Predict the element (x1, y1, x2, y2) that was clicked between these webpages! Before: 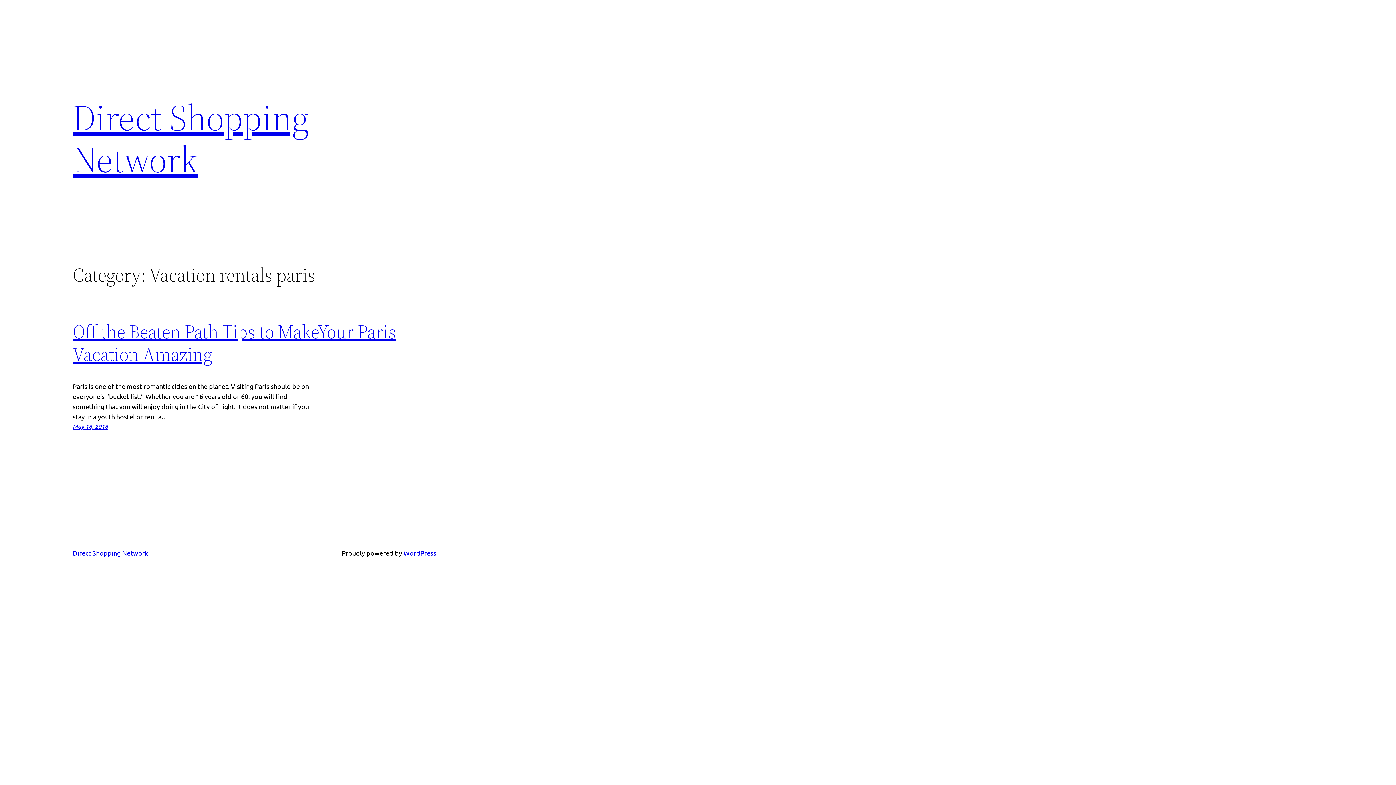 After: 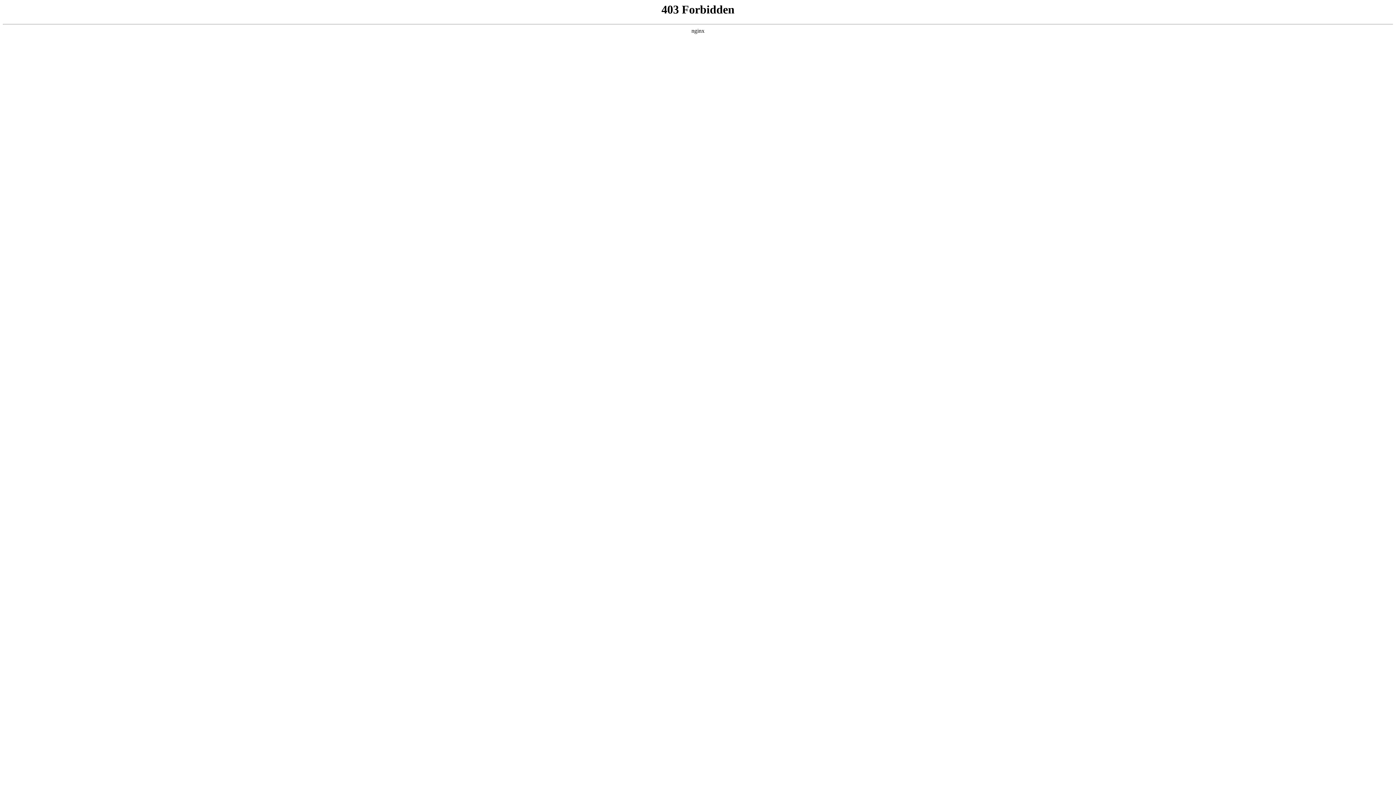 Action: bbox: (403, 549, 436, 557) label: WordPress